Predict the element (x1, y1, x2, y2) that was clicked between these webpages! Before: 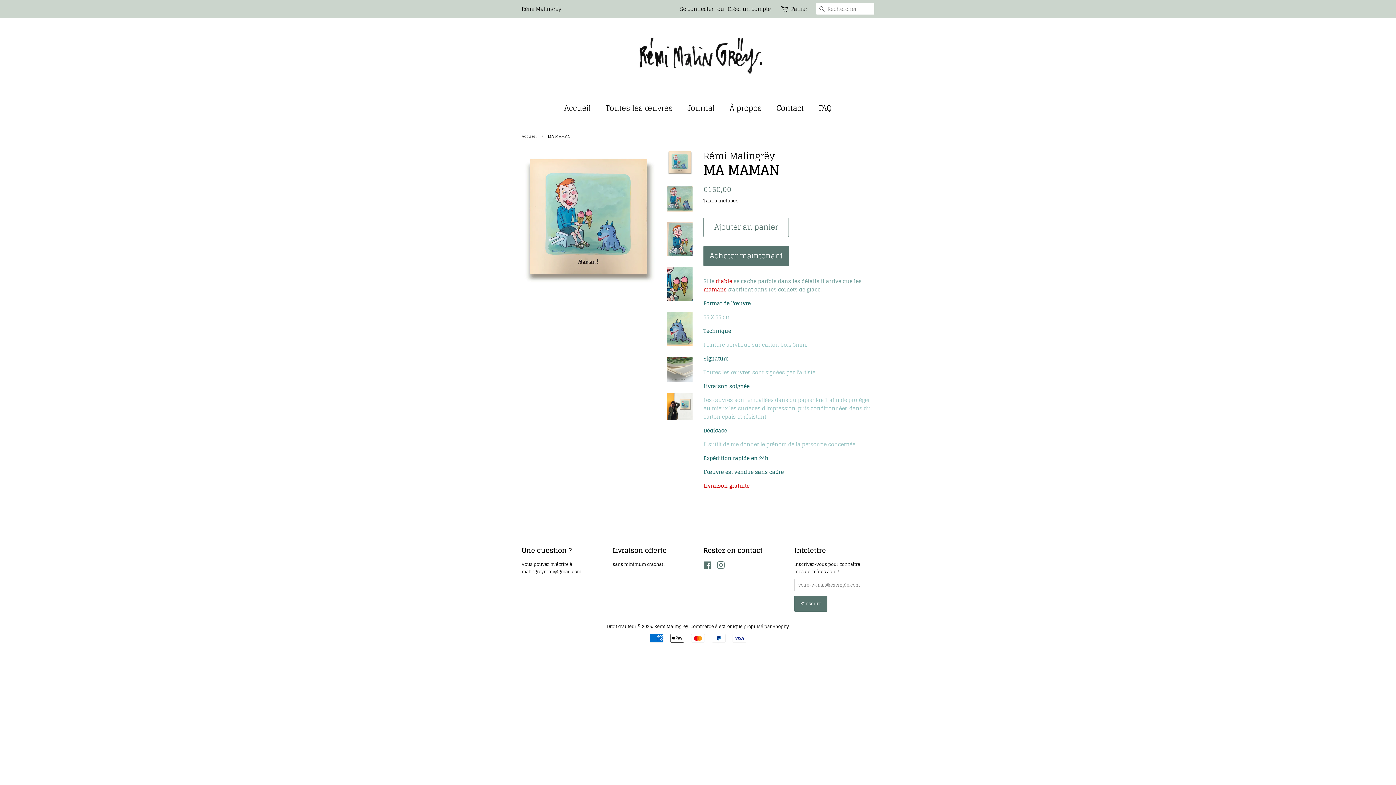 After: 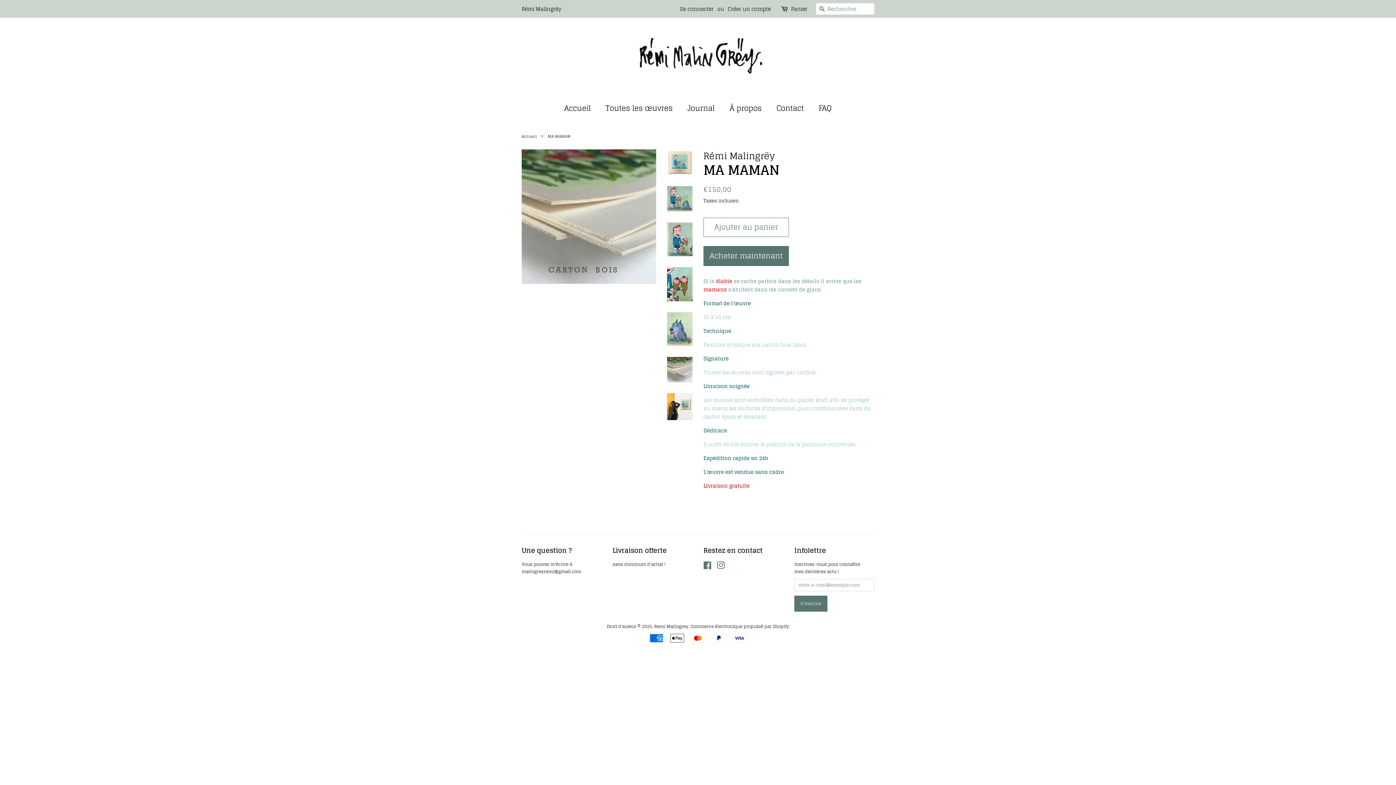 Action: bbox: (667, 357, 692, 382)